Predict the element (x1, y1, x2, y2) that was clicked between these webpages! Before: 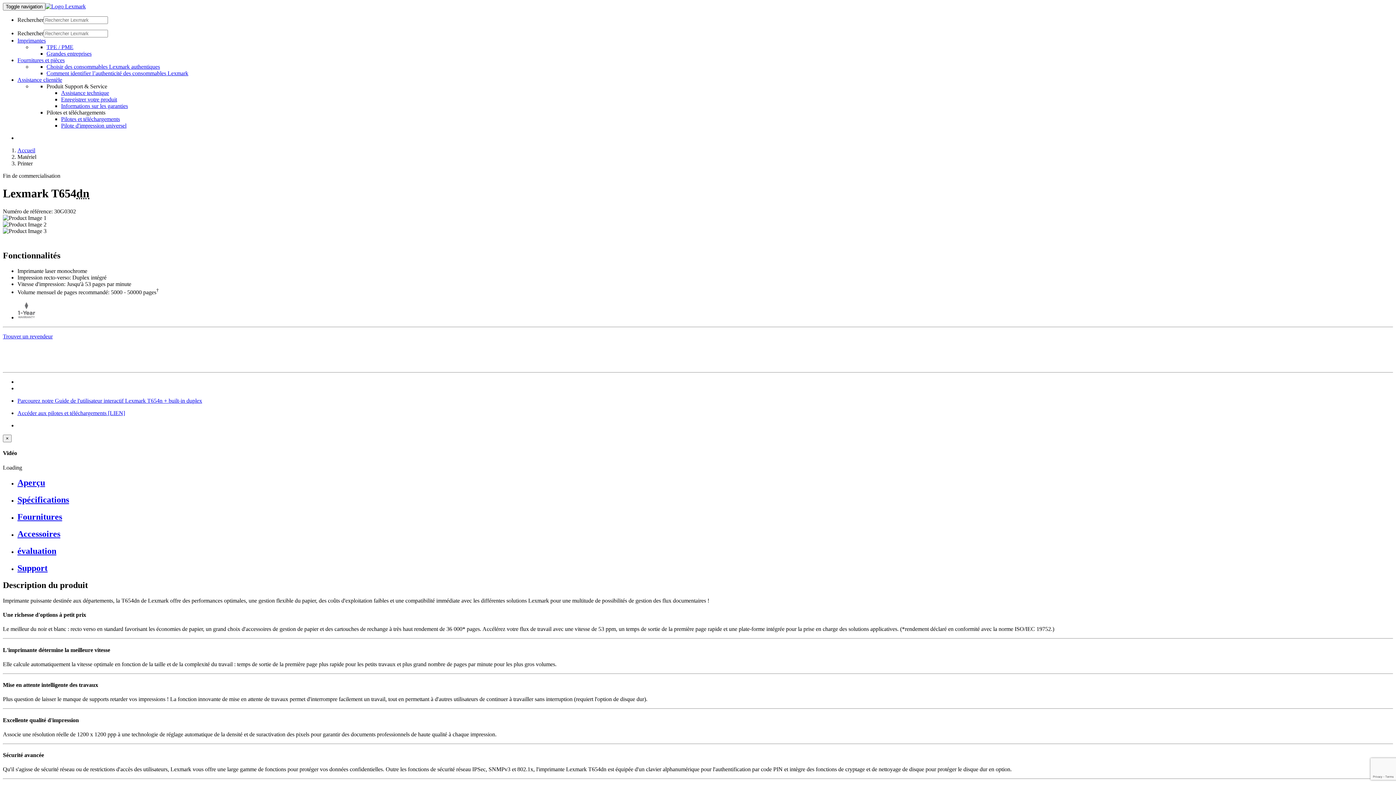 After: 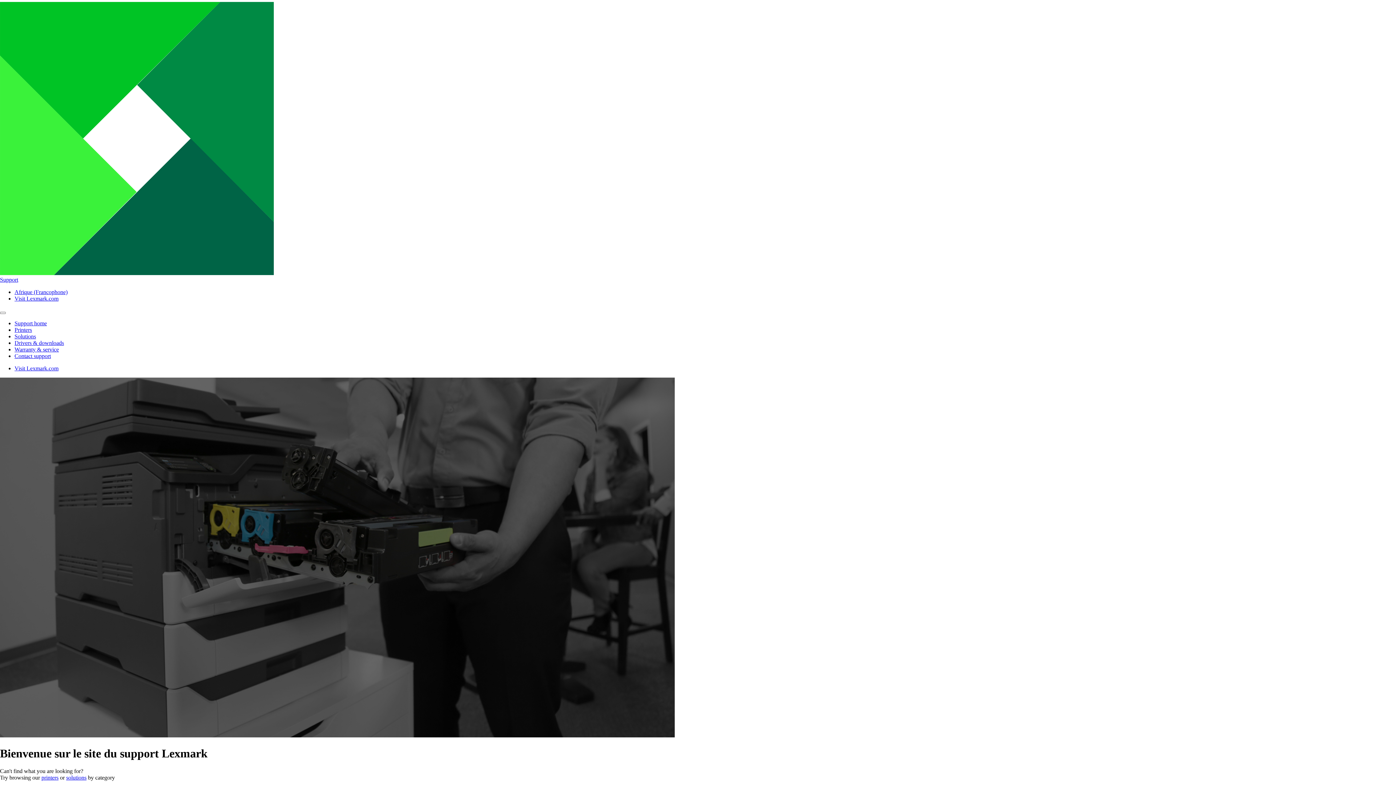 Action: bbox: (61, 89, 109, 96) label: Assistance technique